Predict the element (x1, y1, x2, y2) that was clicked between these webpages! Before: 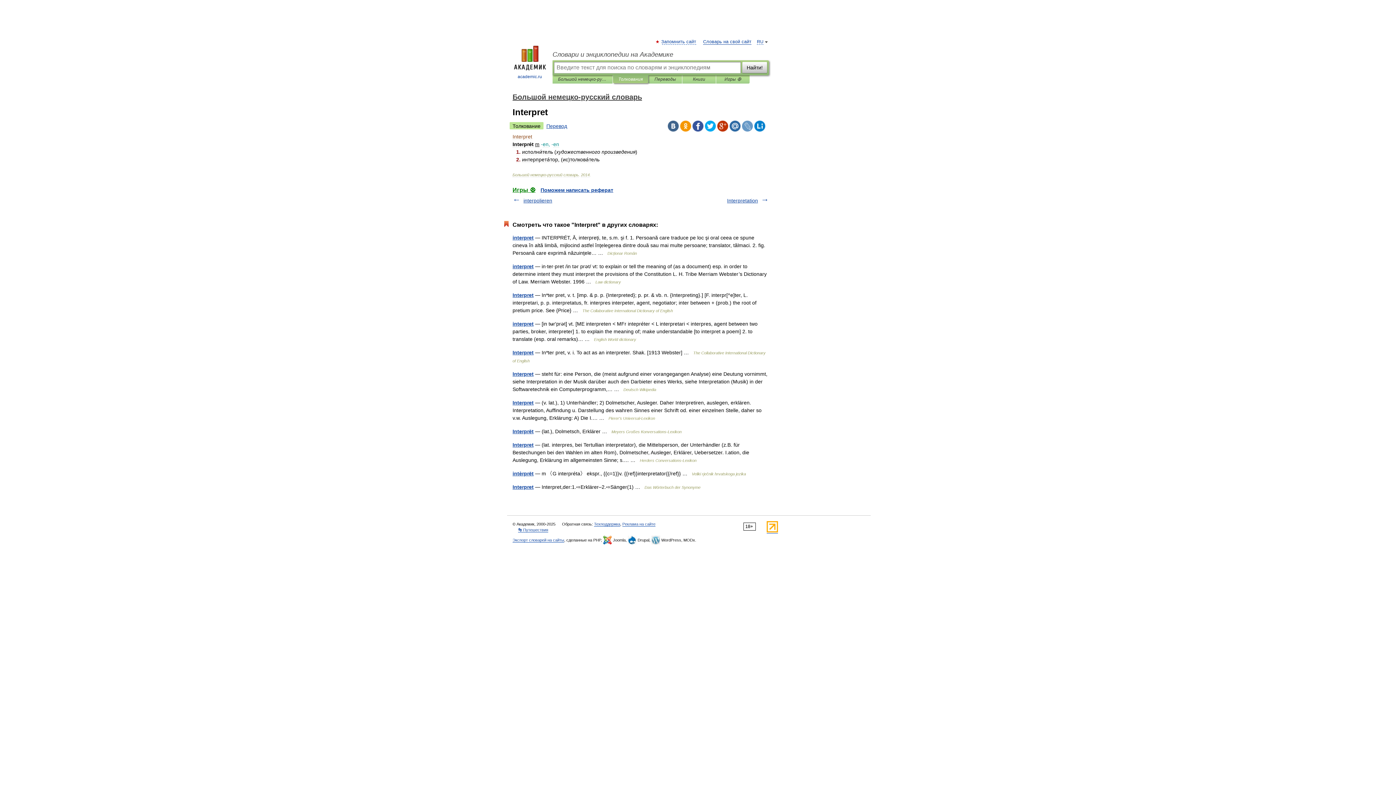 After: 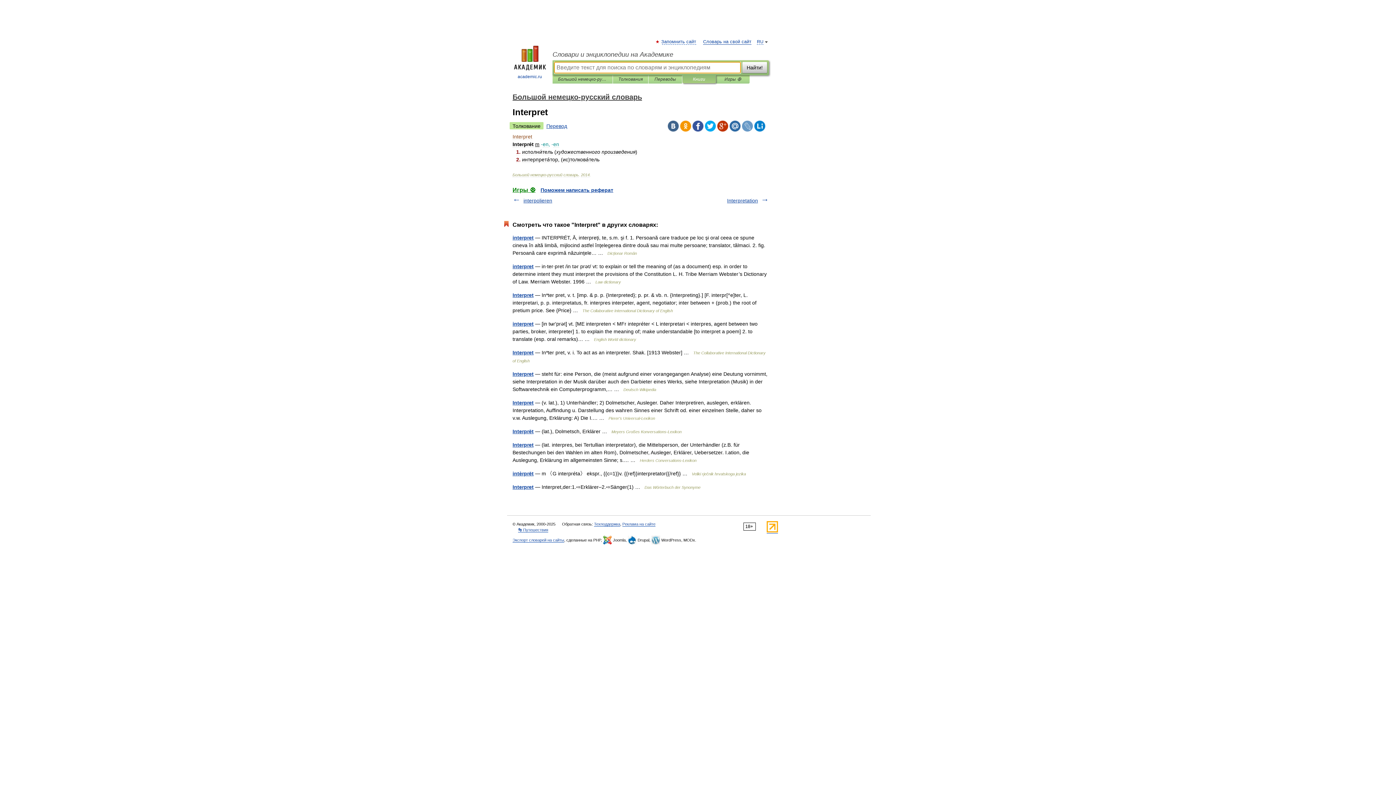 Action: bbox: (688, 75, 710, 83) label: Книги